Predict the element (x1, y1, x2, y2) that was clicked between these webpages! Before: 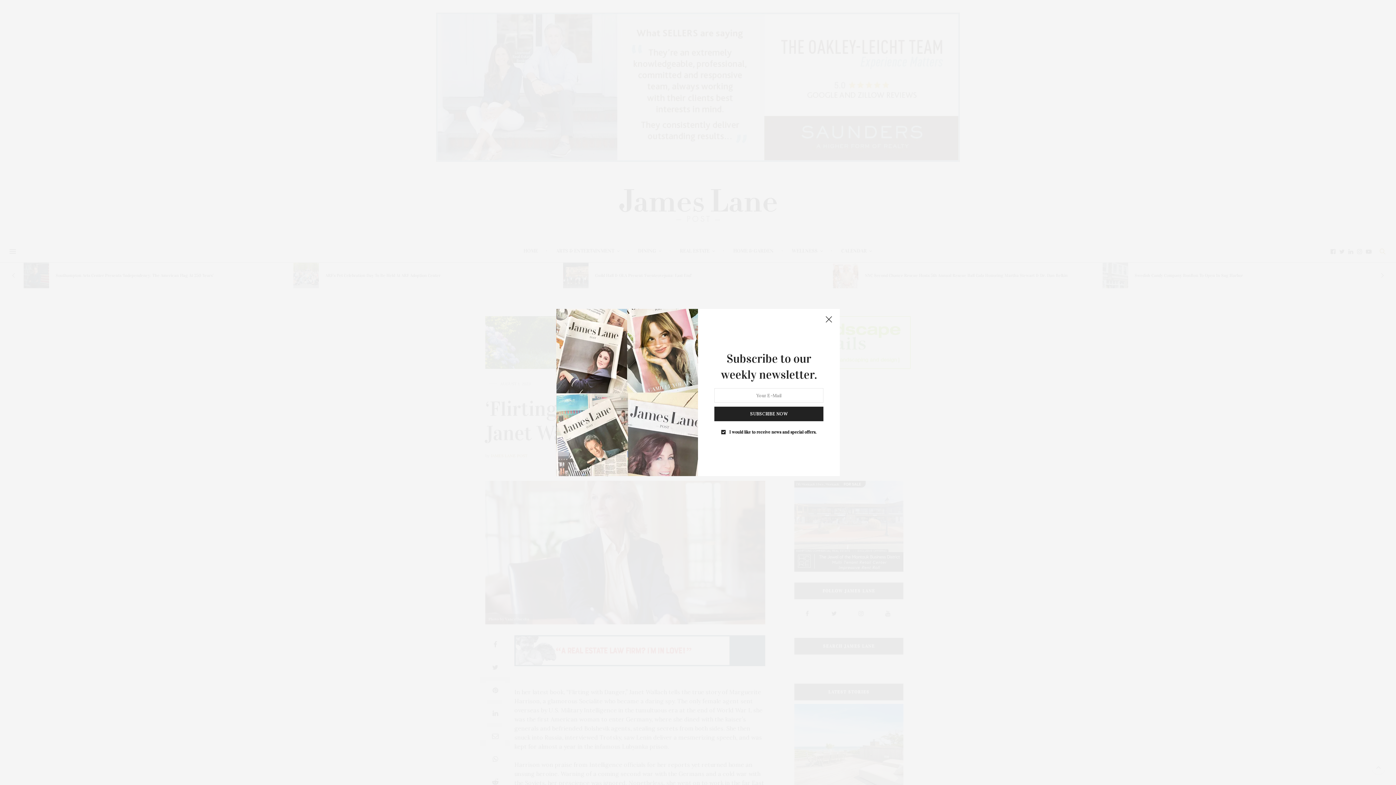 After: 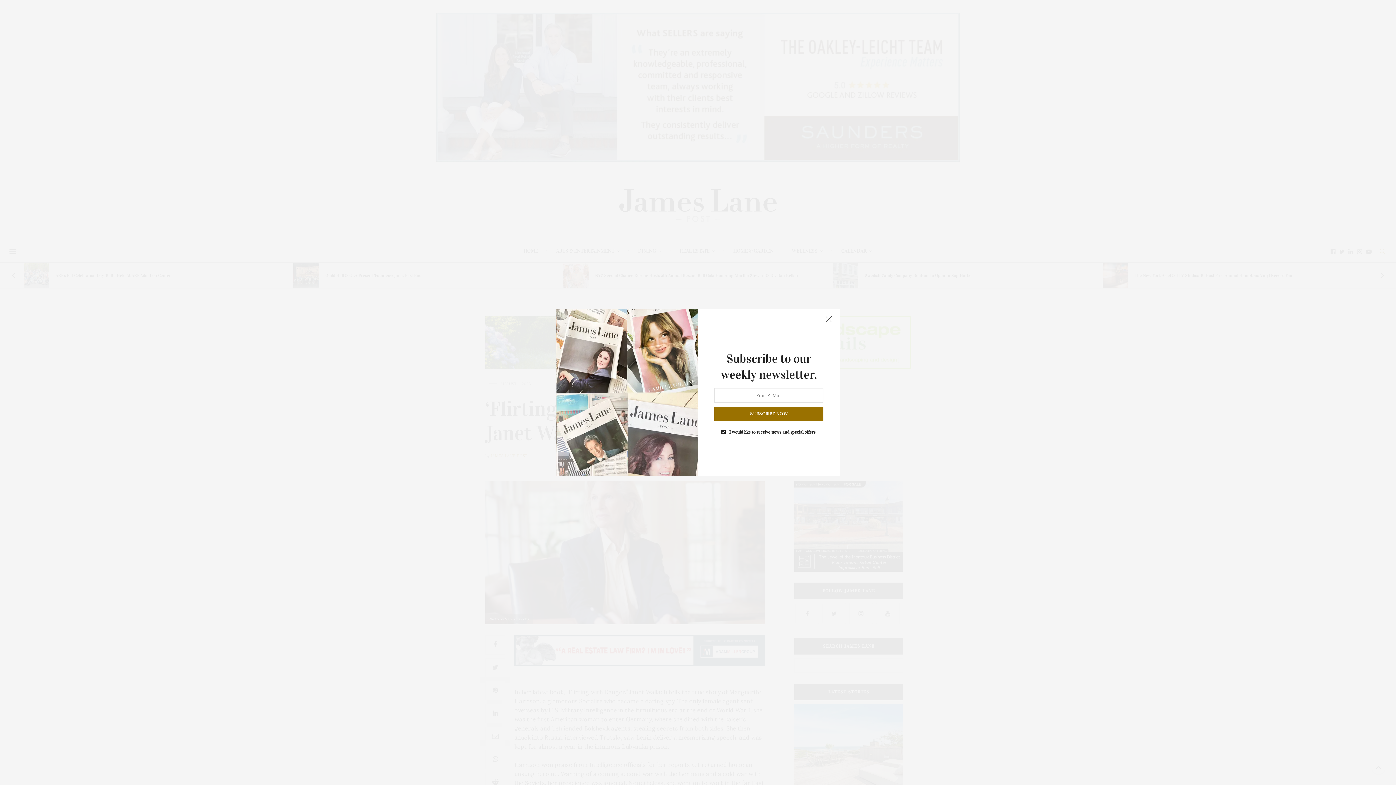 Action: bbox: (714, 406, 823, 421) label: SUBSCRIBE NOW